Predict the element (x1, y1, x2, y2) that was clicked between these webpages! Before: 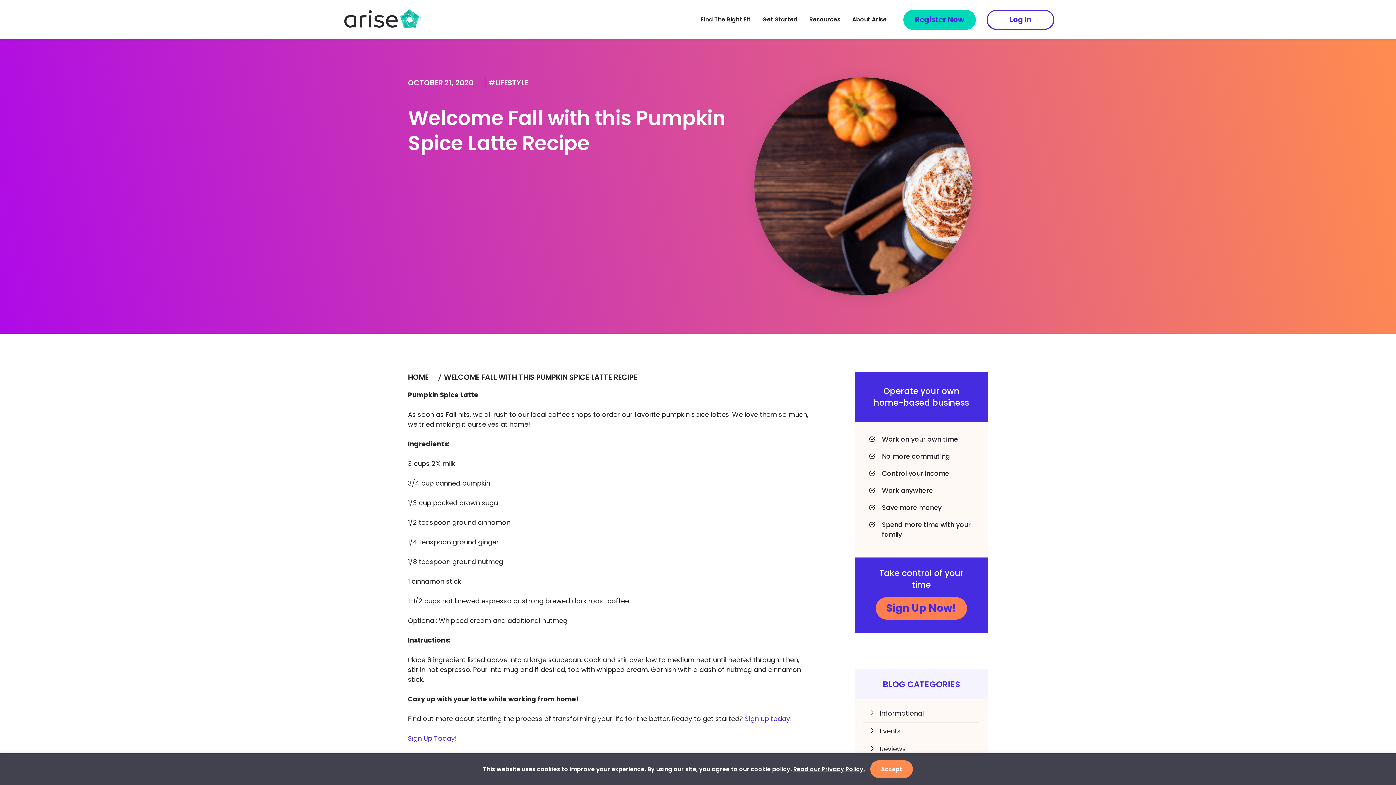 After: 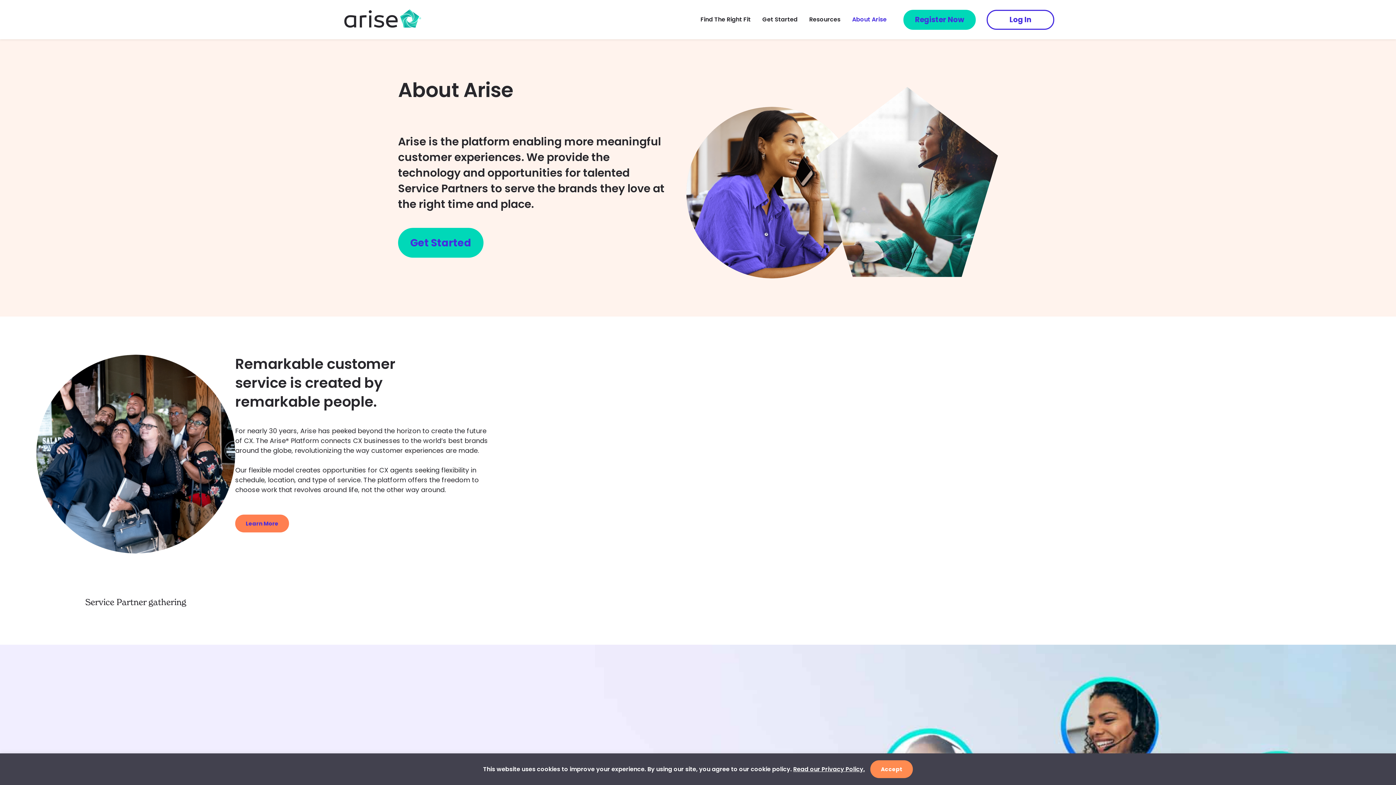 Action: bbox: (852, 15, 886, 24) label: About Arise